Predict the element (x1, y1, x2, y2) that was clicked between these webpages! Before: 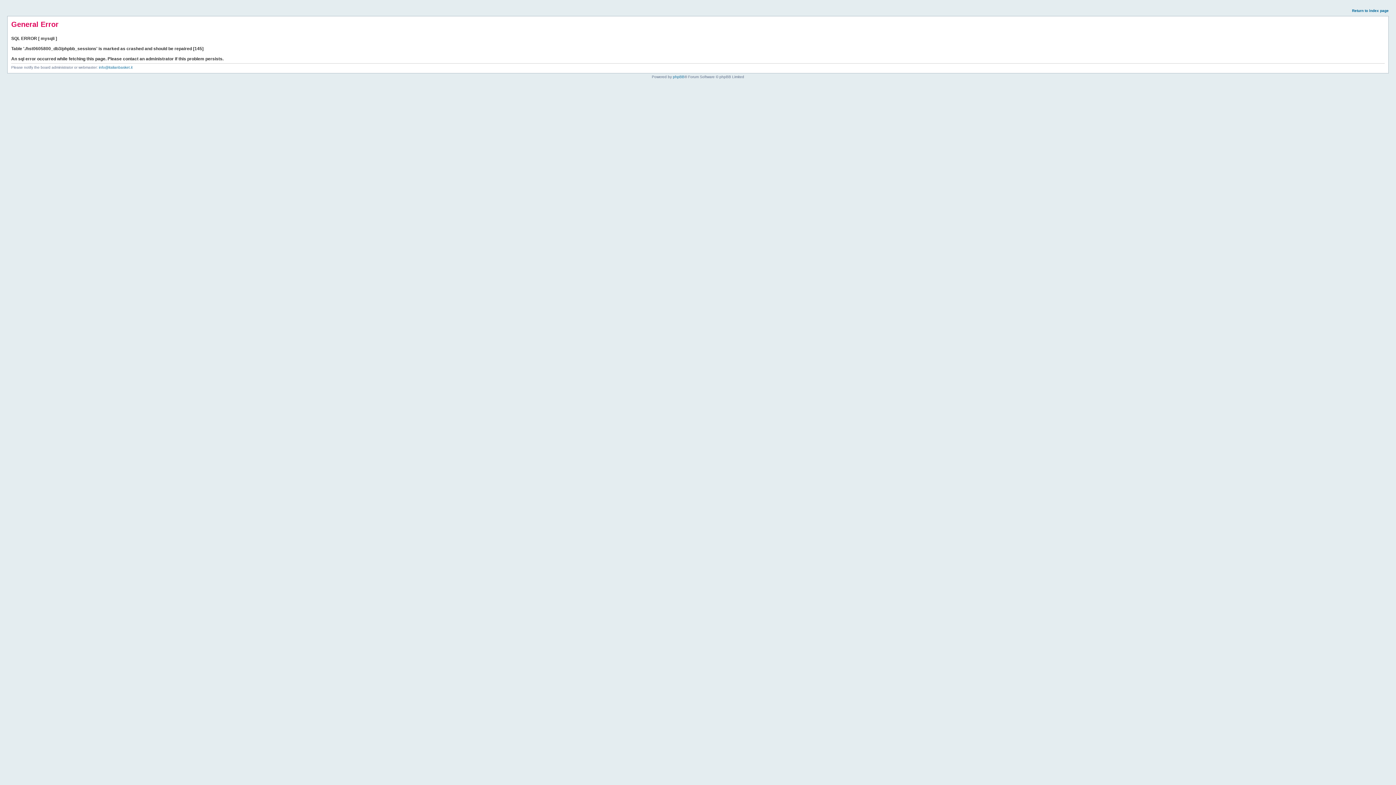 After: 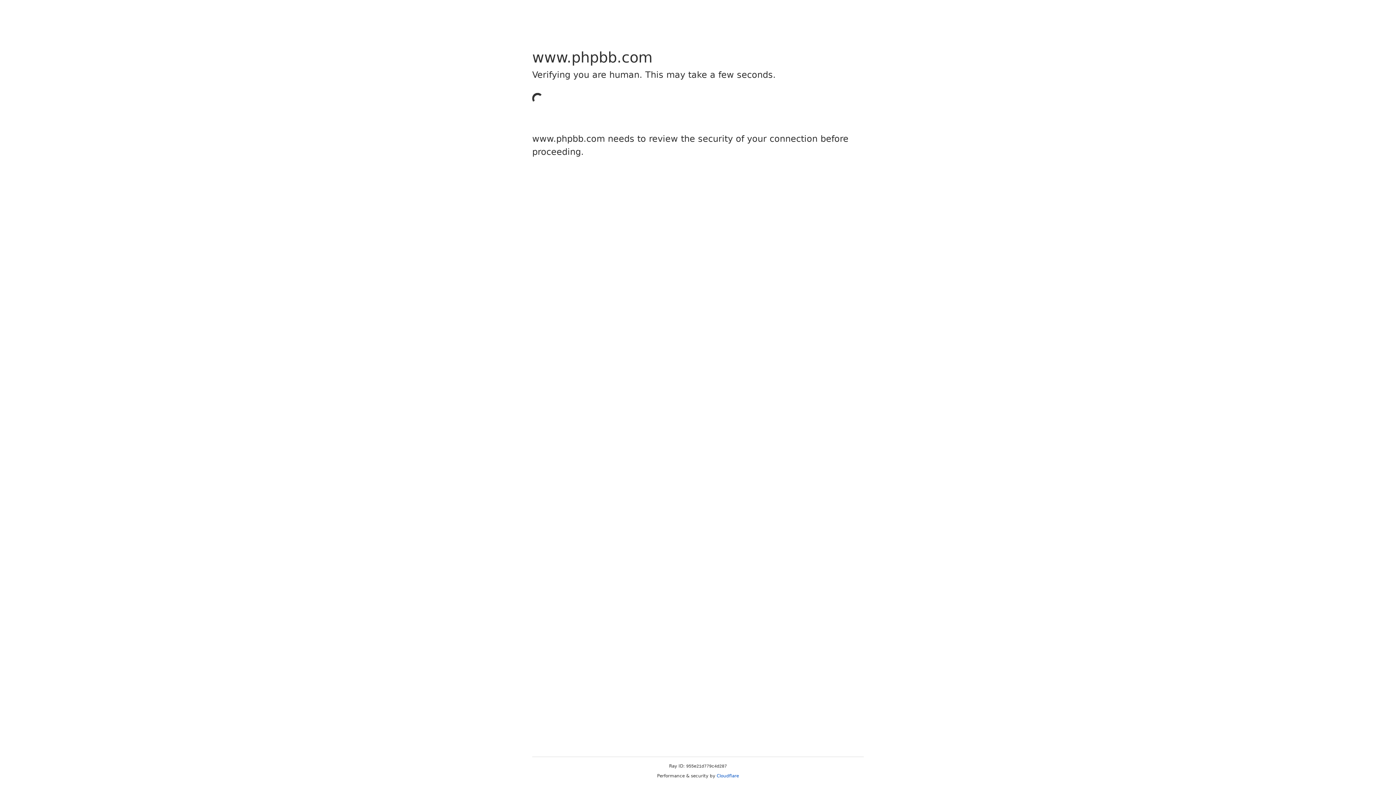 Action: label: phpBB bbox: (673, 74, 684, 78)